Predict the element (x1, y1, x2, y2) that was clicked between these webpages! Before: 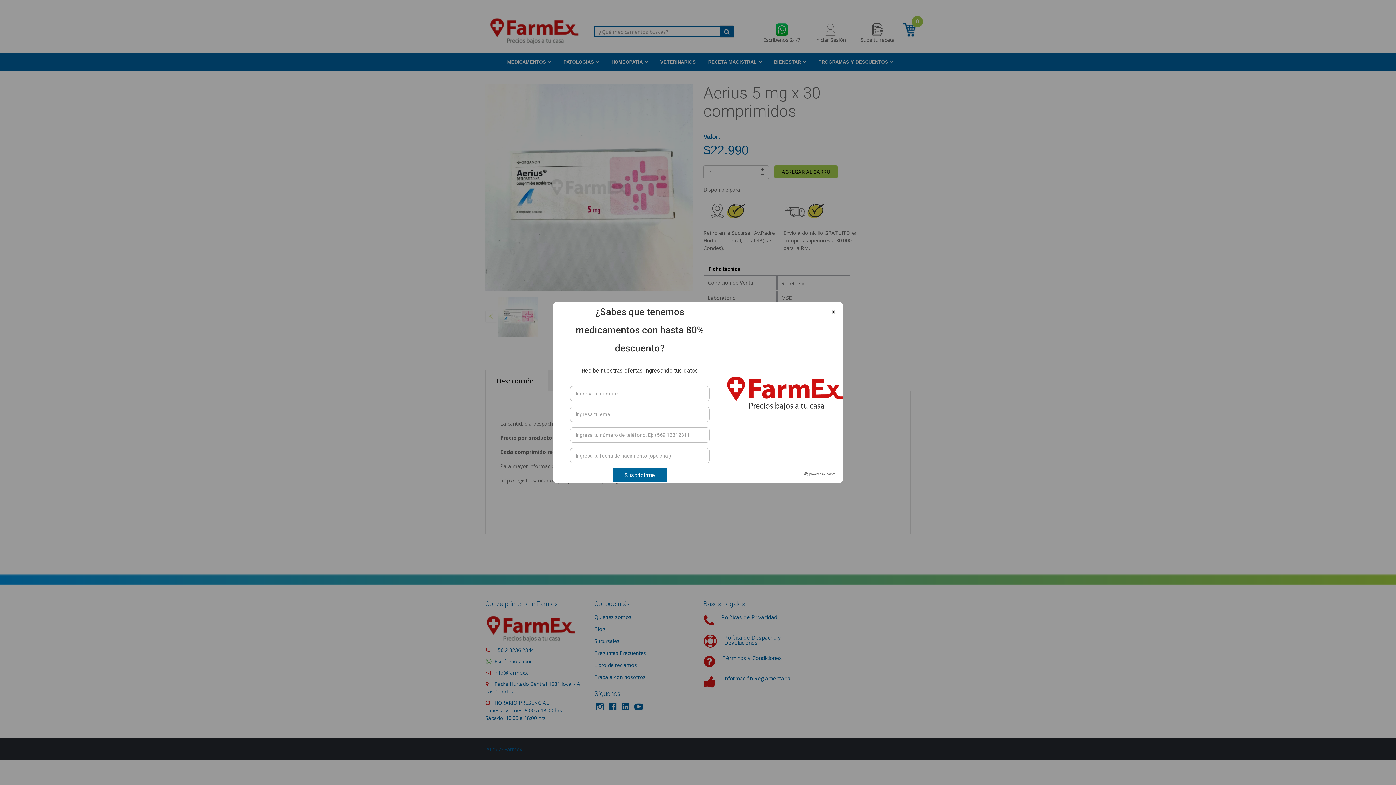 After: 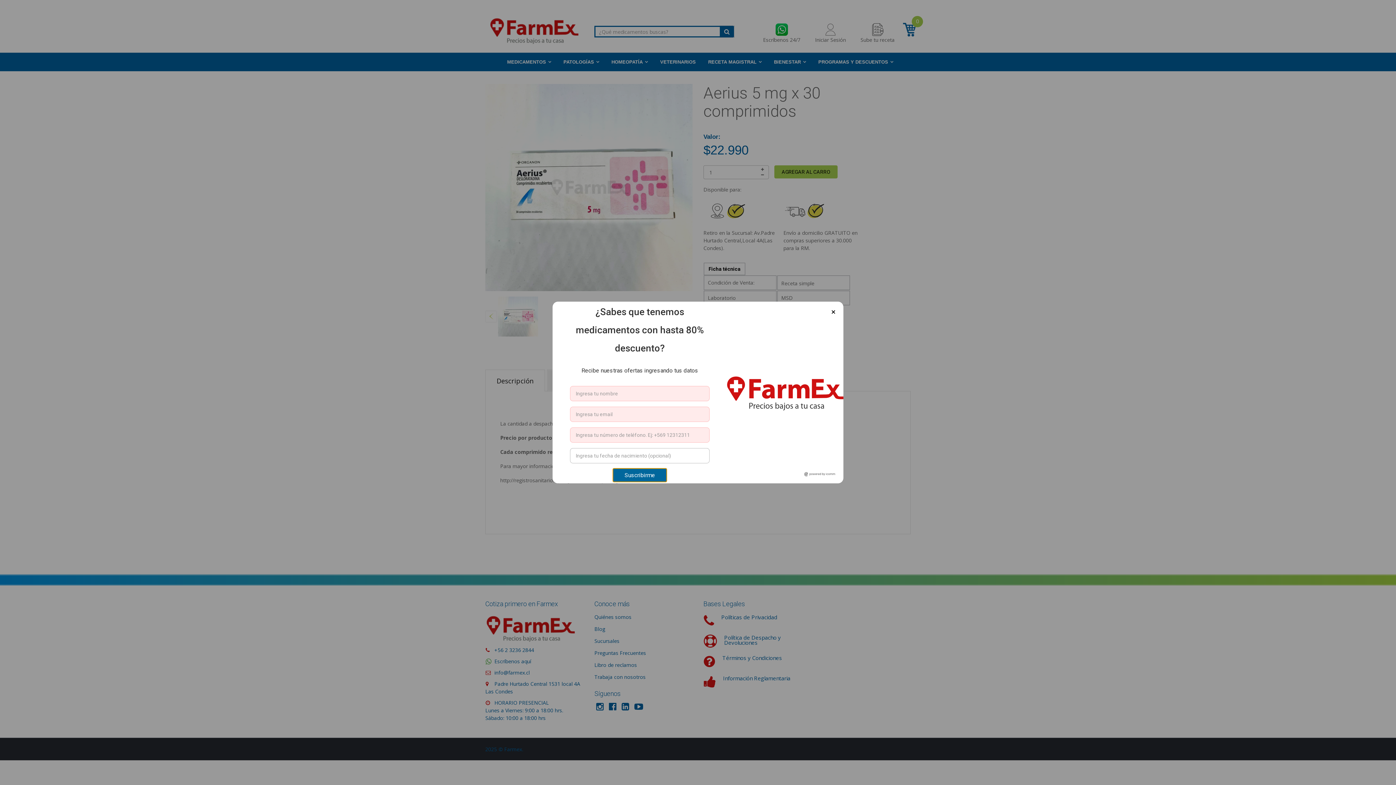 Action: bbox: (612, 468, 667, 482) label: Suscribirme